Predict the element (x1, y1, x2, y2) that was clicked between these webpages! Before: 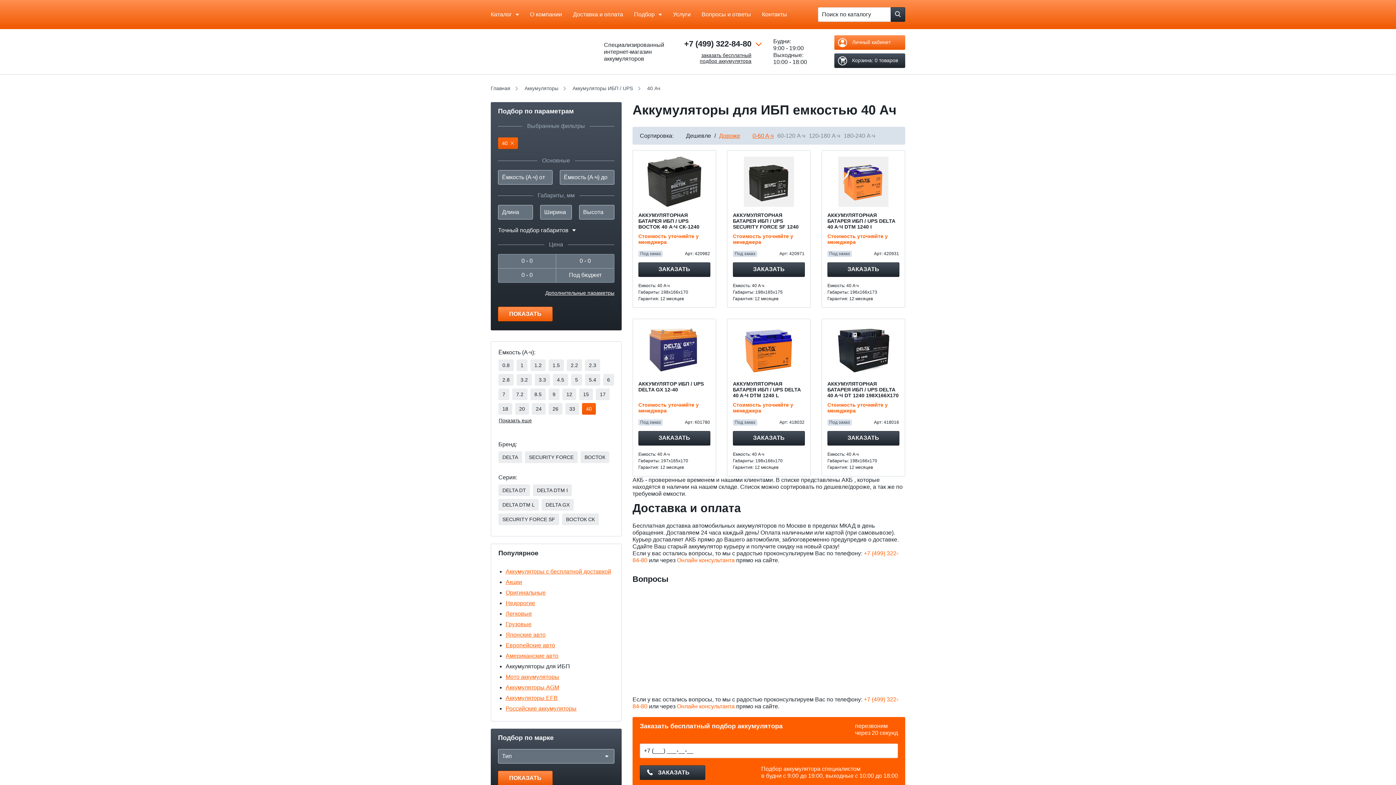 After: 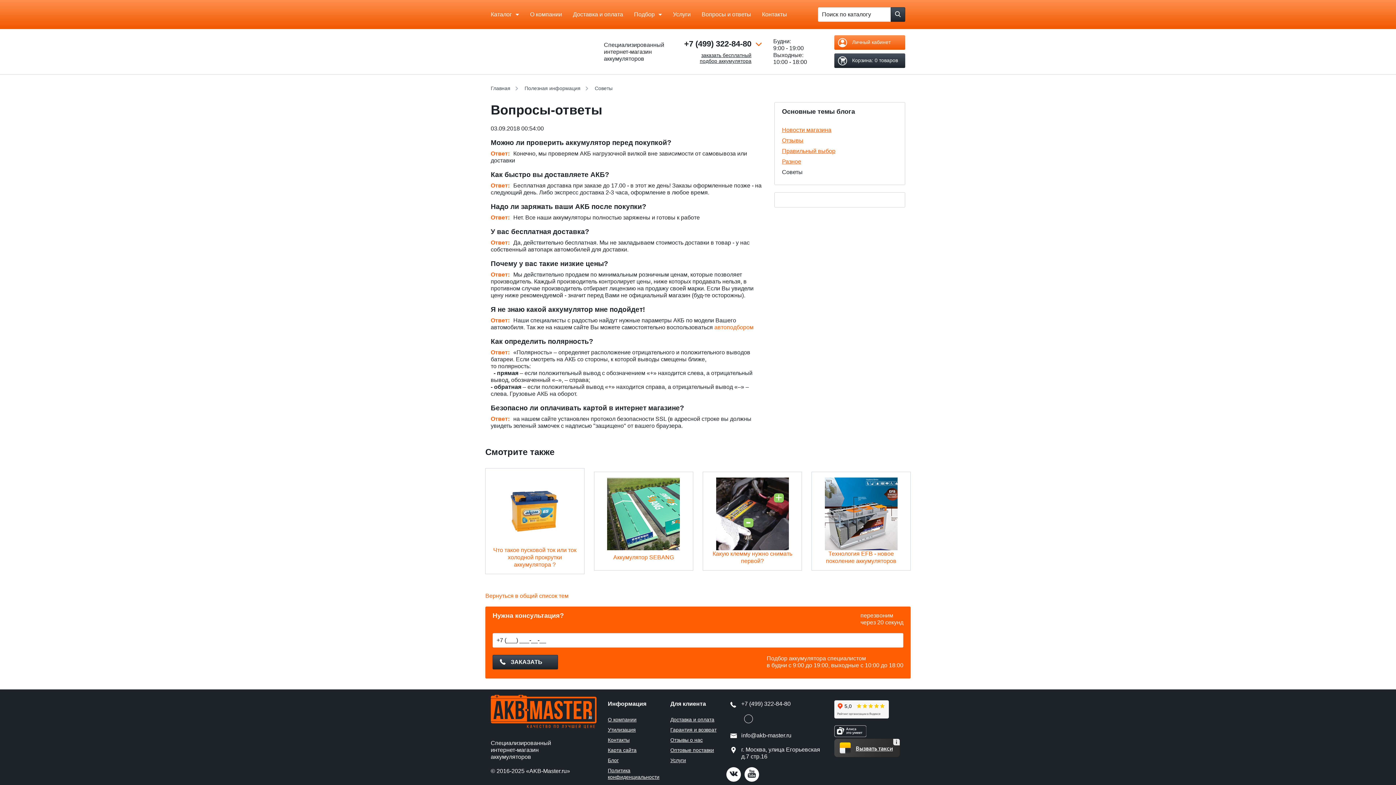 Action: label: Вопросы и ответы bbox: (696, 0, 756, 29)